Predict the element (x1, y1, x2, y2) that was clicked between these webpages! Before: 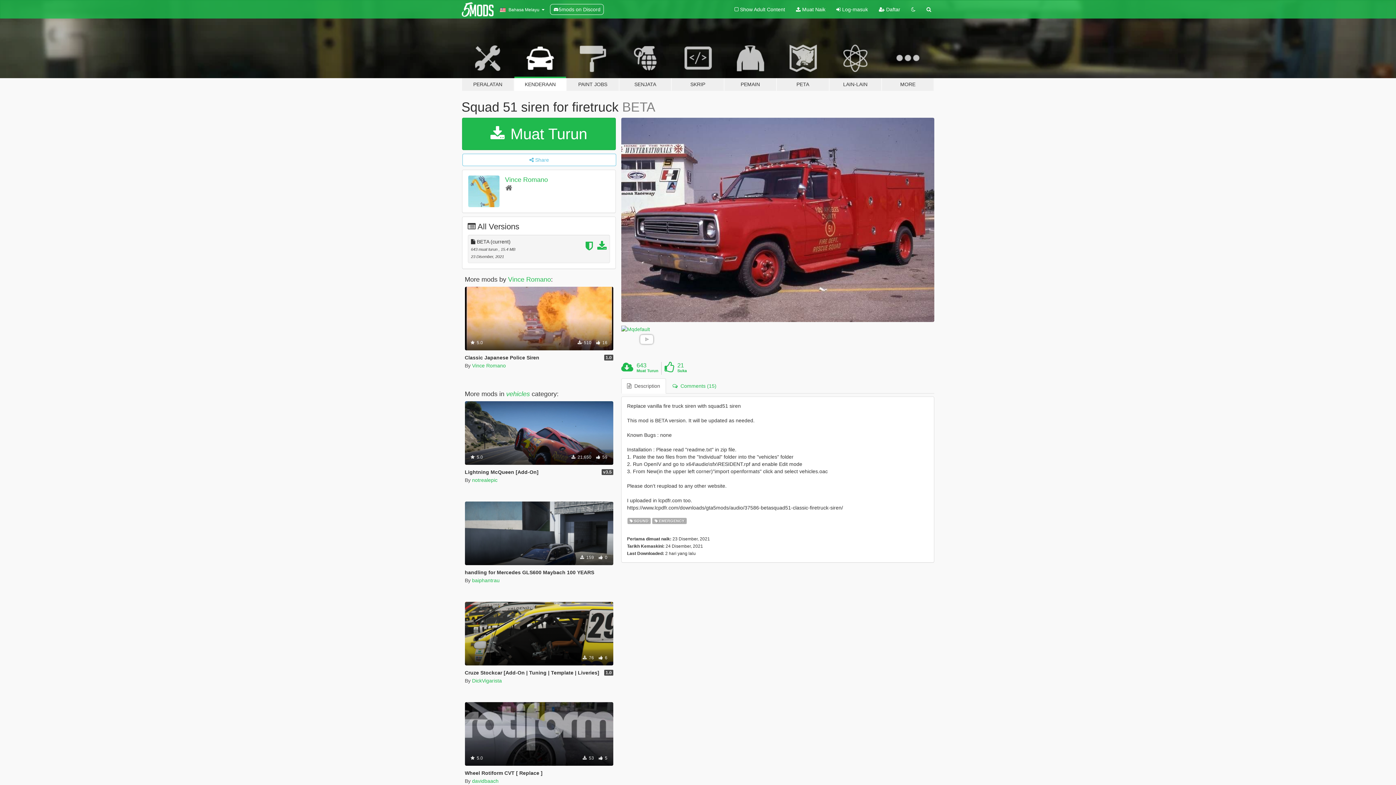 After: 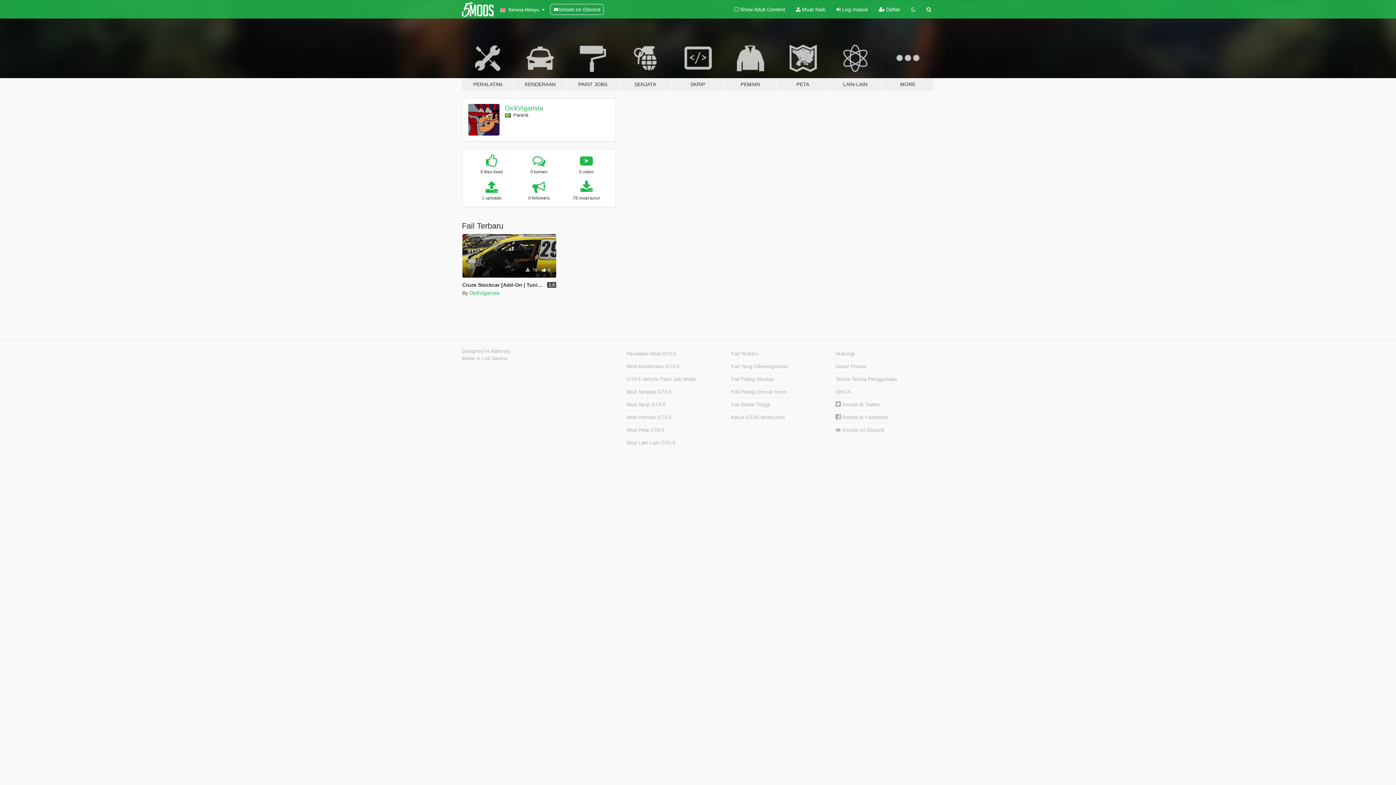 Action: label: DickVigarista bbox: (472, 678, 502, 683)